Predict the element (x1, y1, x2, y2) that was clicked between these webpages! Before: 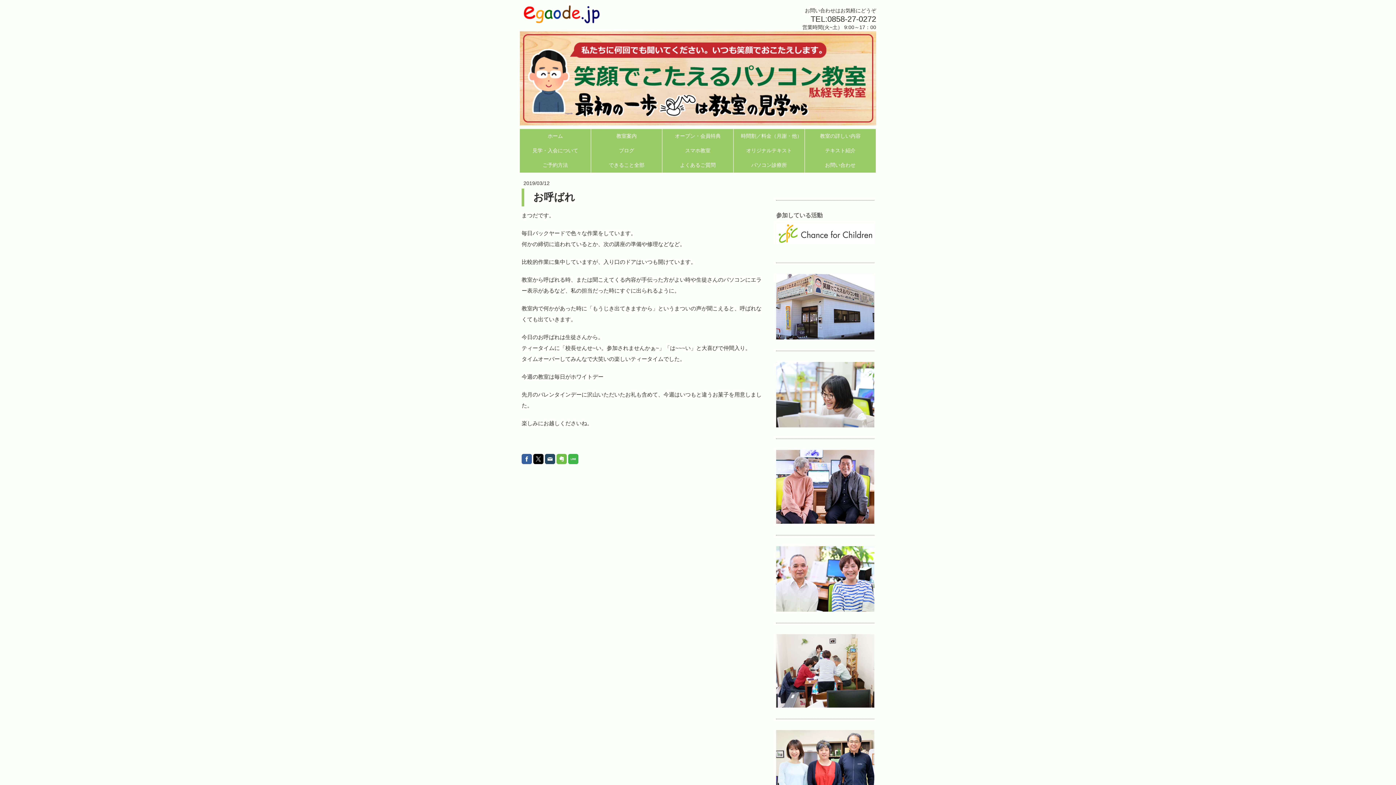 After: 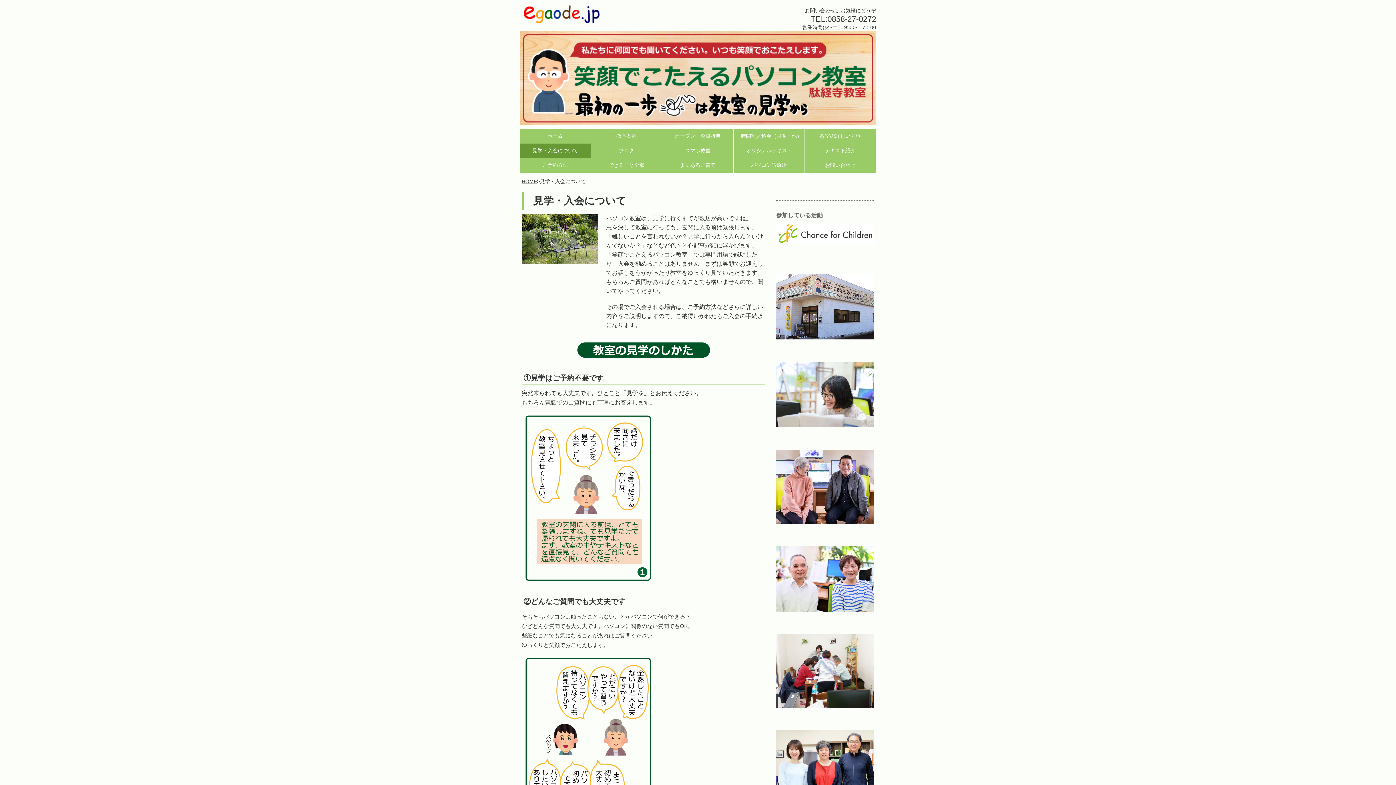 Action: label: 見学・入会について bbox: (520, 143, 591, 158)